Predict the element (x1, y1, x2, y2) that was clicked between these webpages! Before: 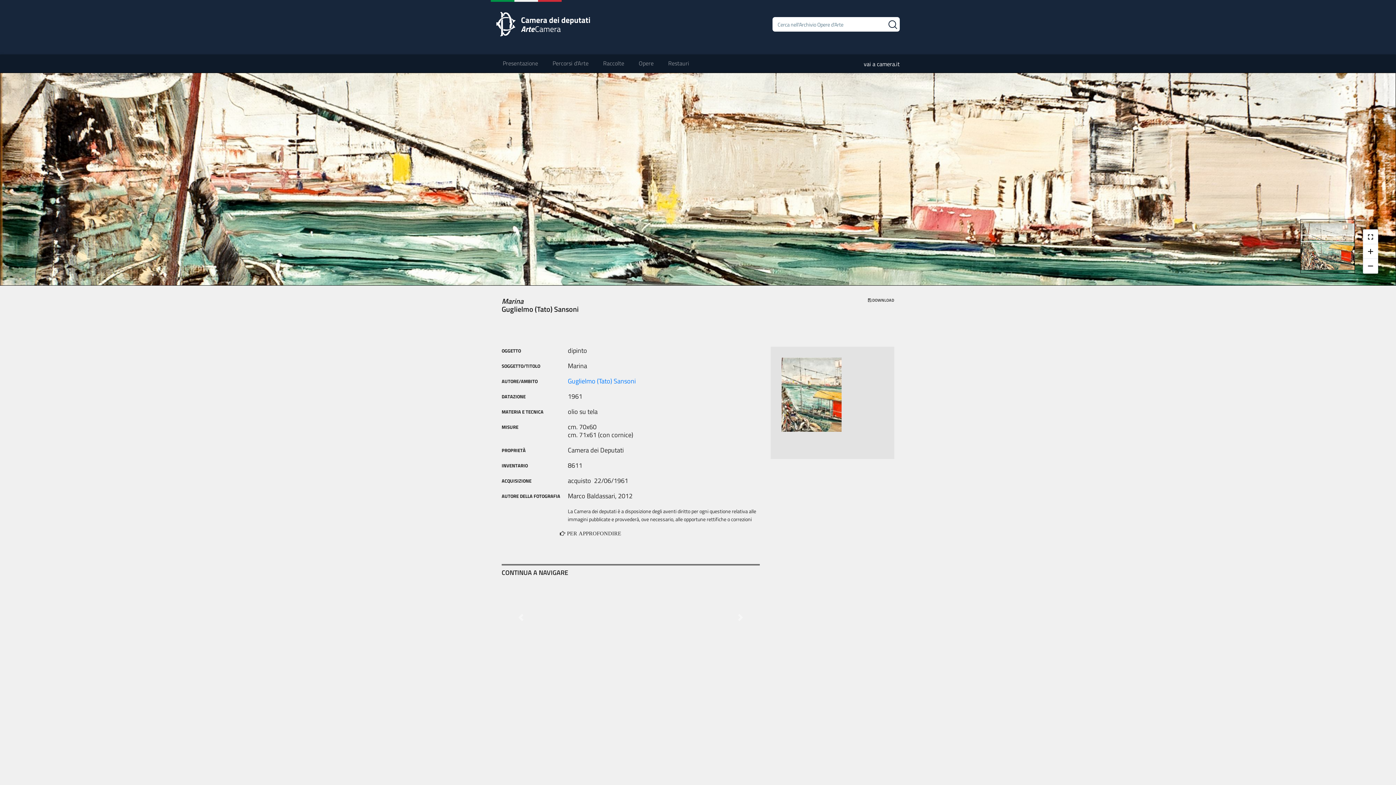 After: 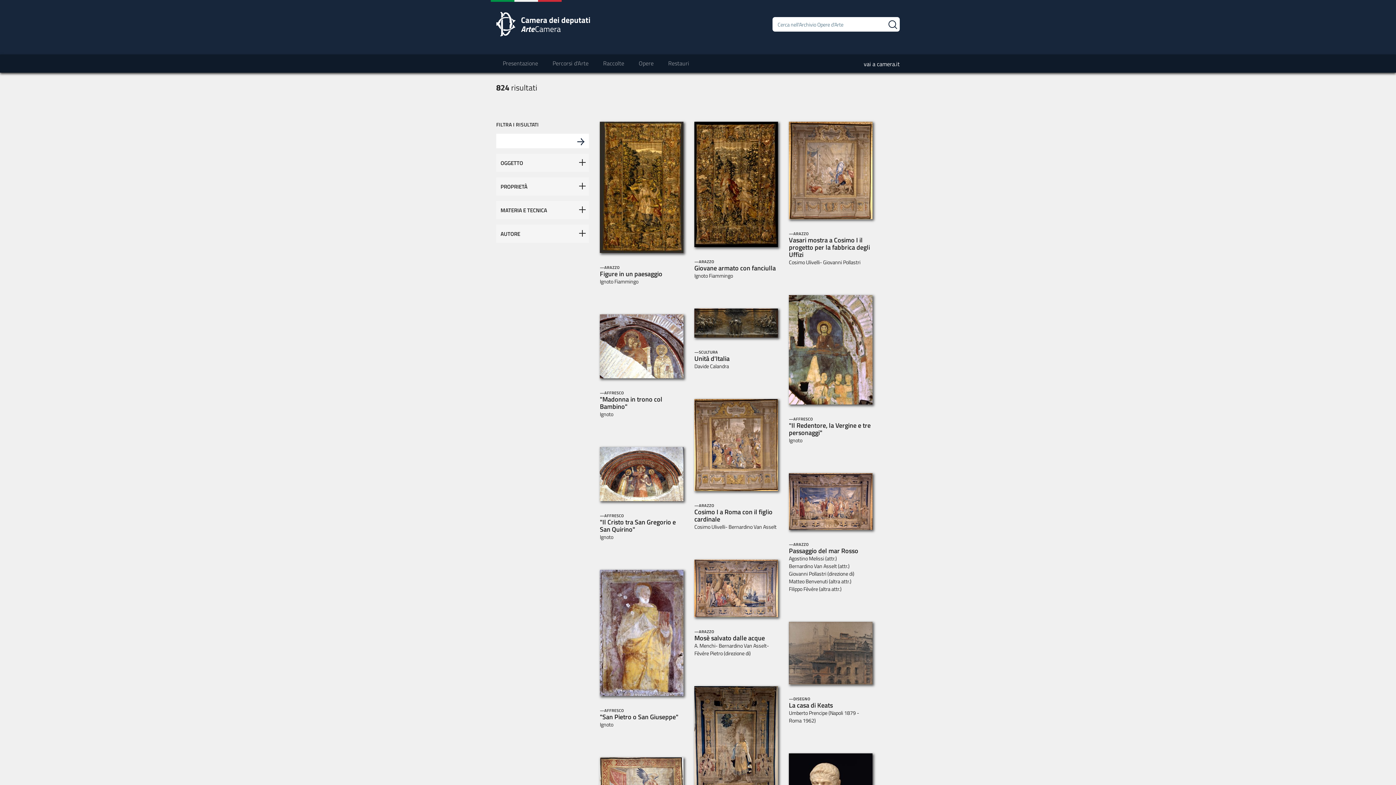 Action: bbox: (888, 17, 897, 30)